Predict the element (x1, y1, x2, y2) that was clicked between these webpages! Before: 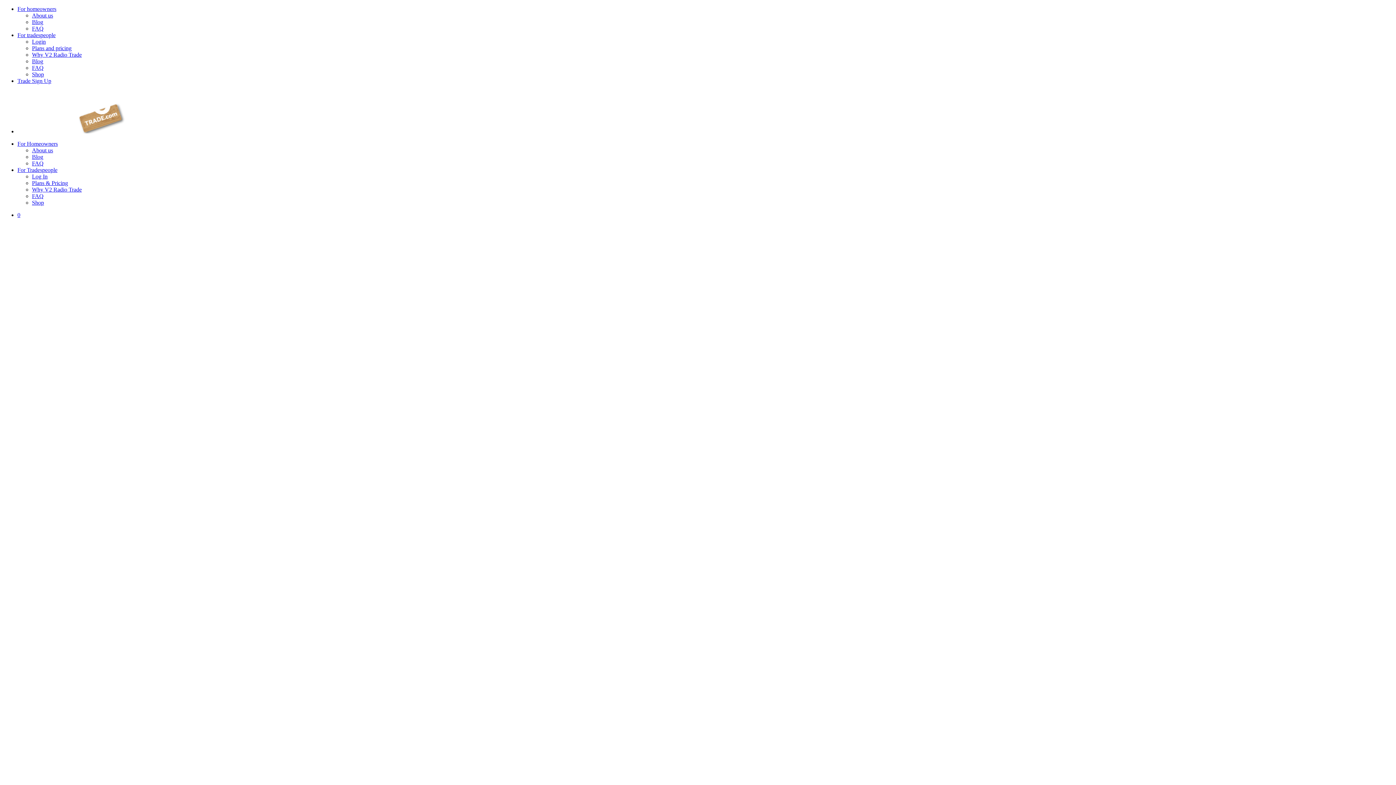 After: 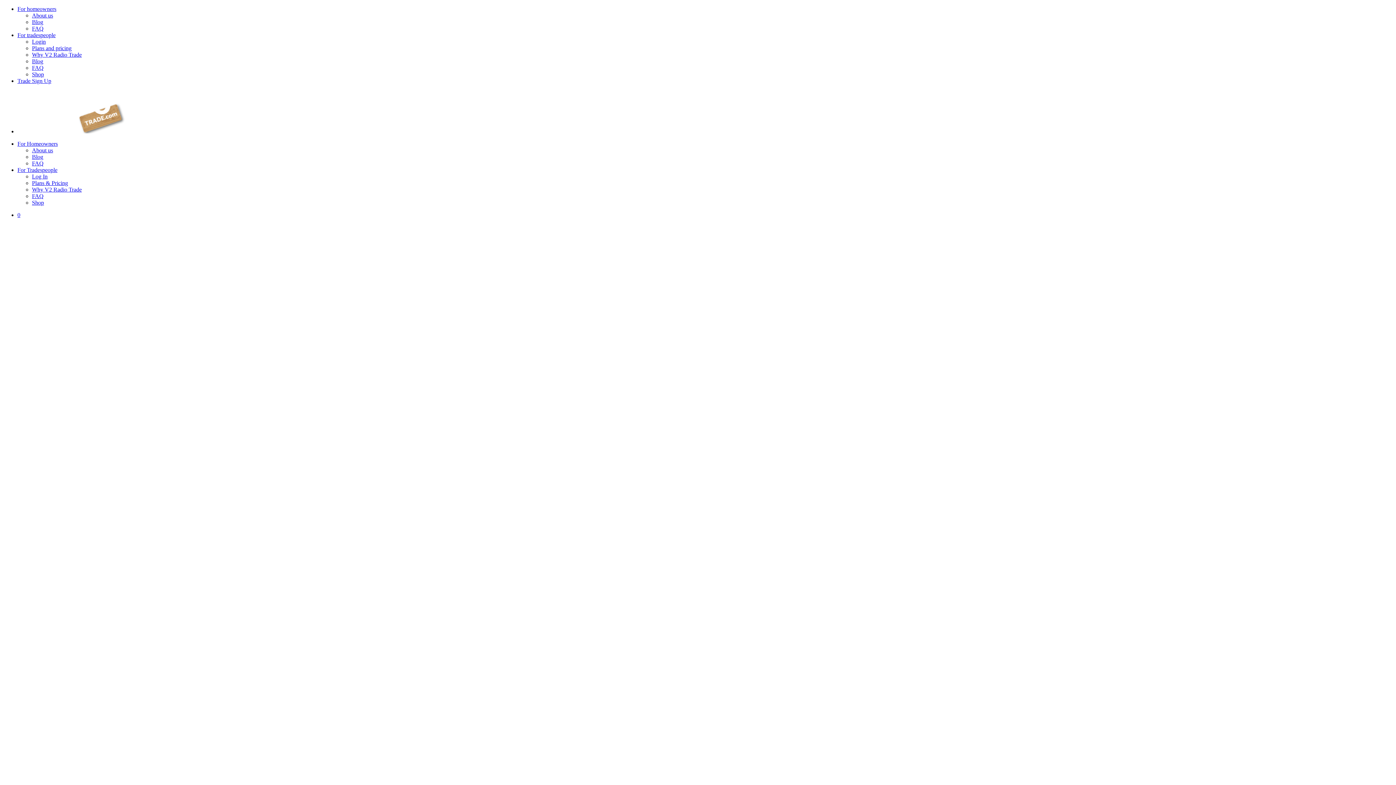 Action: bbox: (17, 140, 57, 146) label: For Homeowners